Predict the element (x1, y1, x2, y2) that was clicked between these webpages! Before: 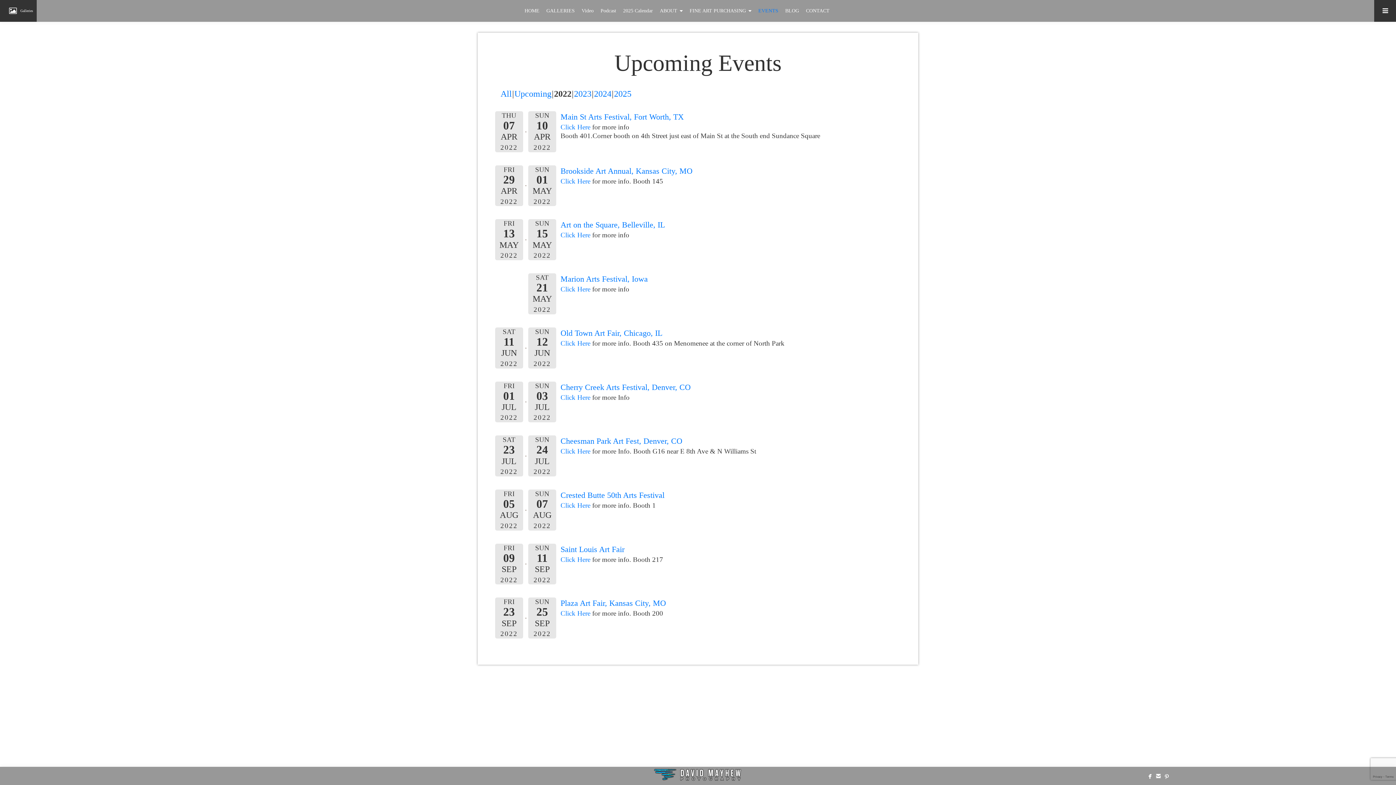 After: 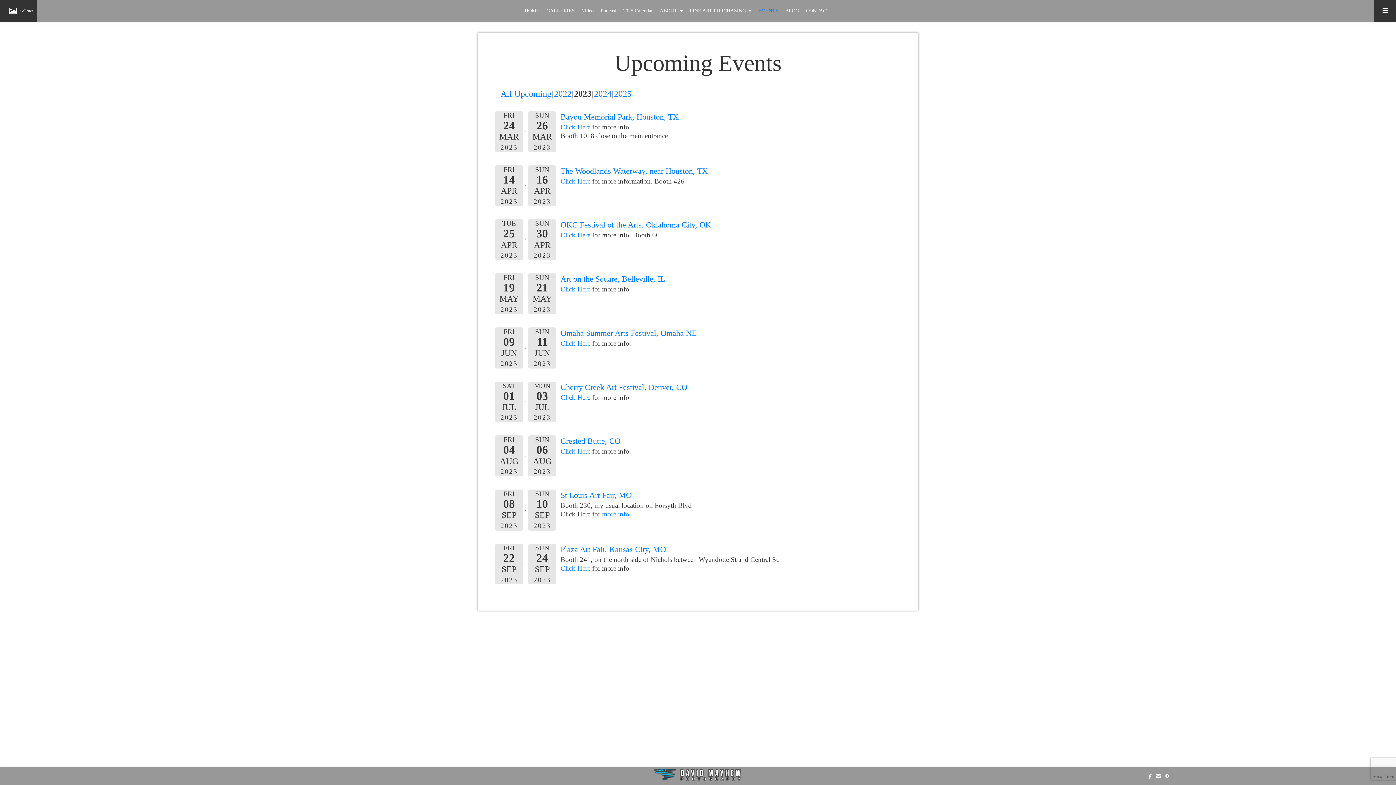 Action: label: 2023 bbox: (574, 89, 591, 98)